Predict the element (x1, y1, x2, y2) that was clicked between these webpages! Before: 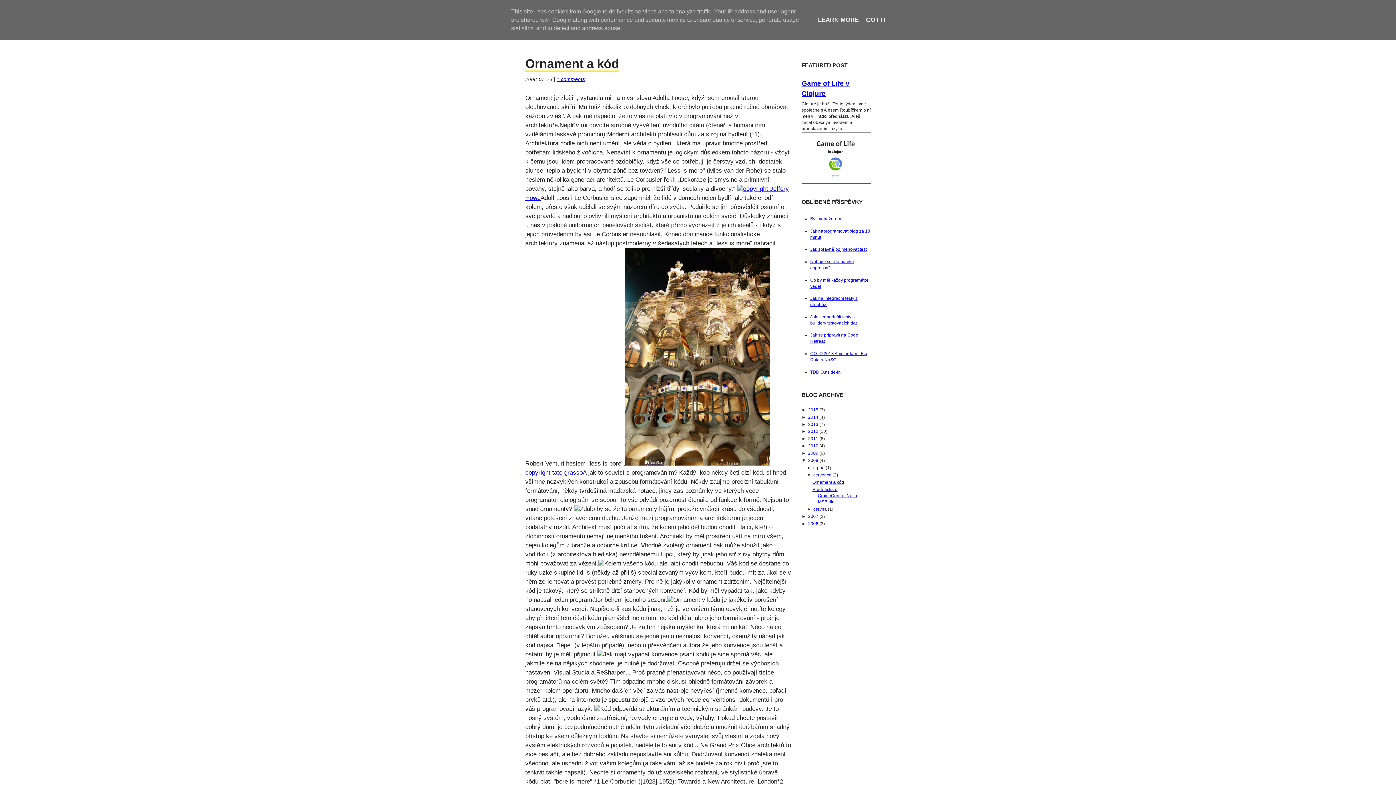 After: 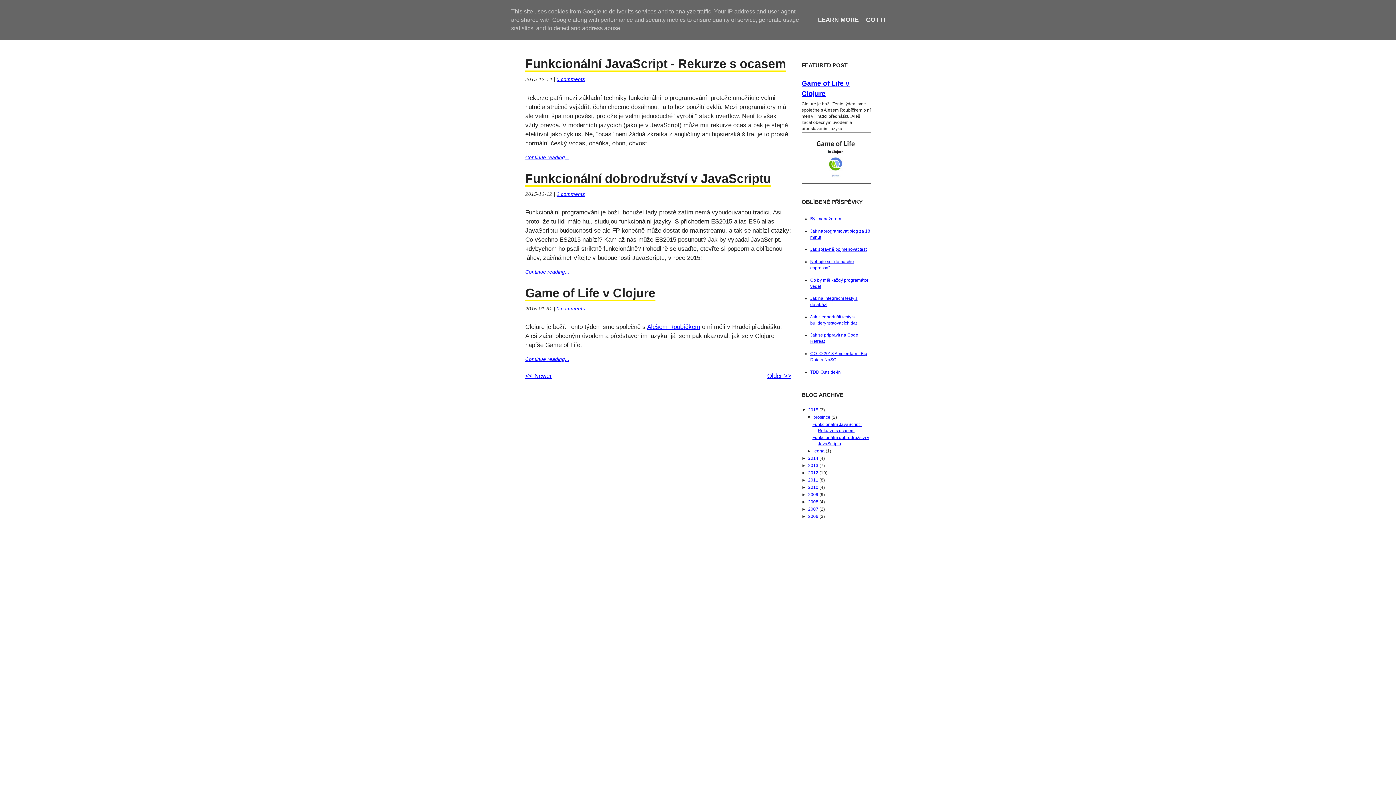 Action: label: 2015  bbox: (808, 407, 819, 412)